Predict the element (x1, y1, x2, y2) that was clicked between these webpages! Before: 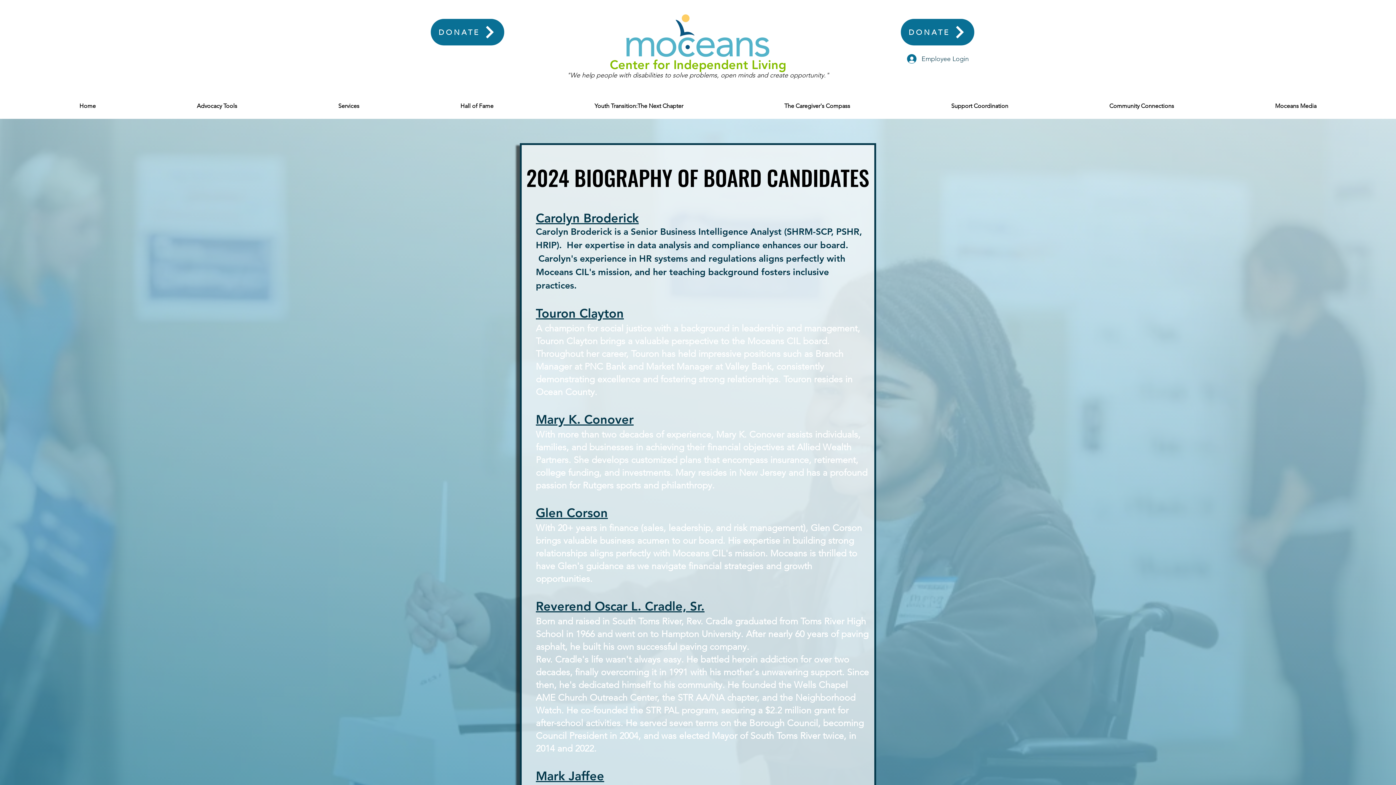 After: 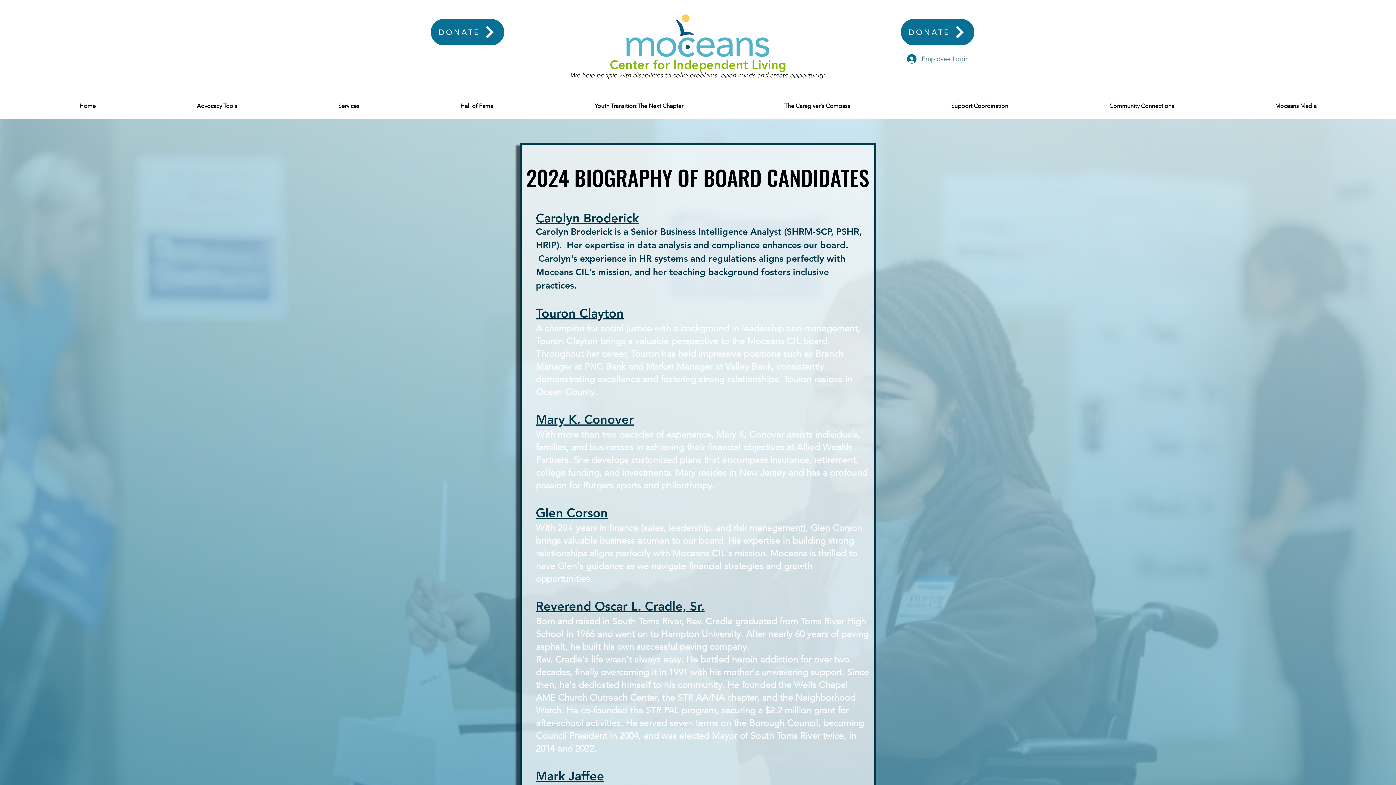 Action: label: Employee Login bbox: (902, 52, 974, 65)